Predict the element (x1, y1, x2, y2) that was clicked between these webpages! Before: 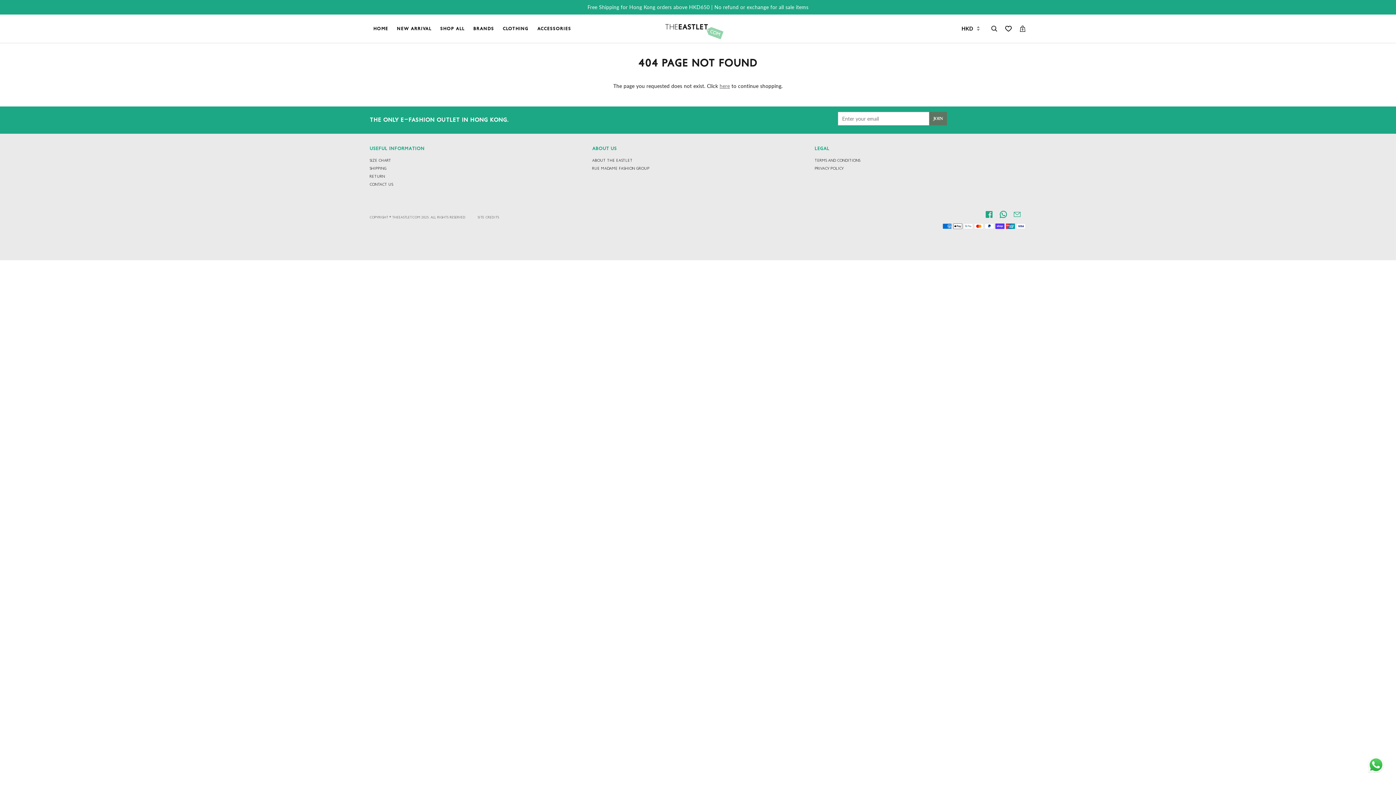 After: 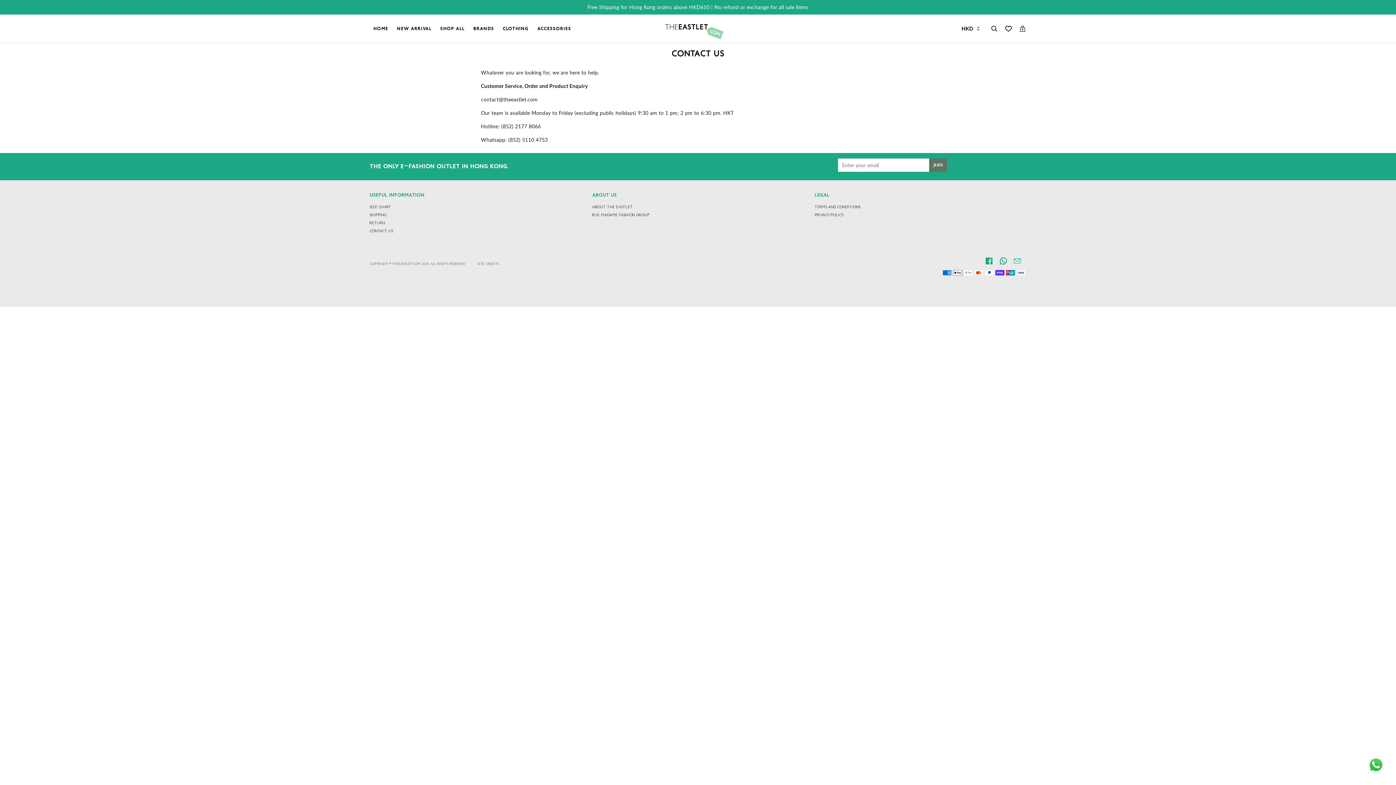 Action: bbox: (369, 182, 393, 186) label: Contact Us